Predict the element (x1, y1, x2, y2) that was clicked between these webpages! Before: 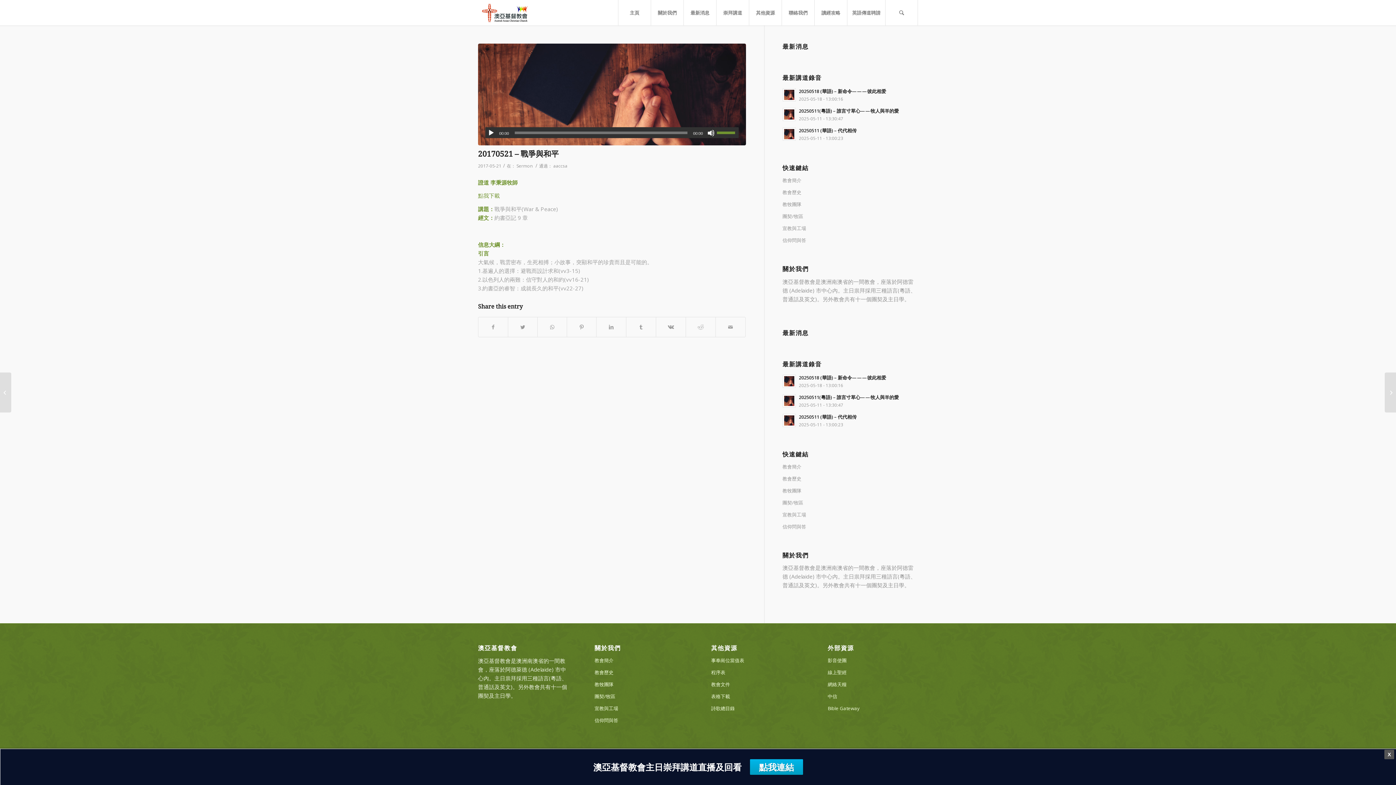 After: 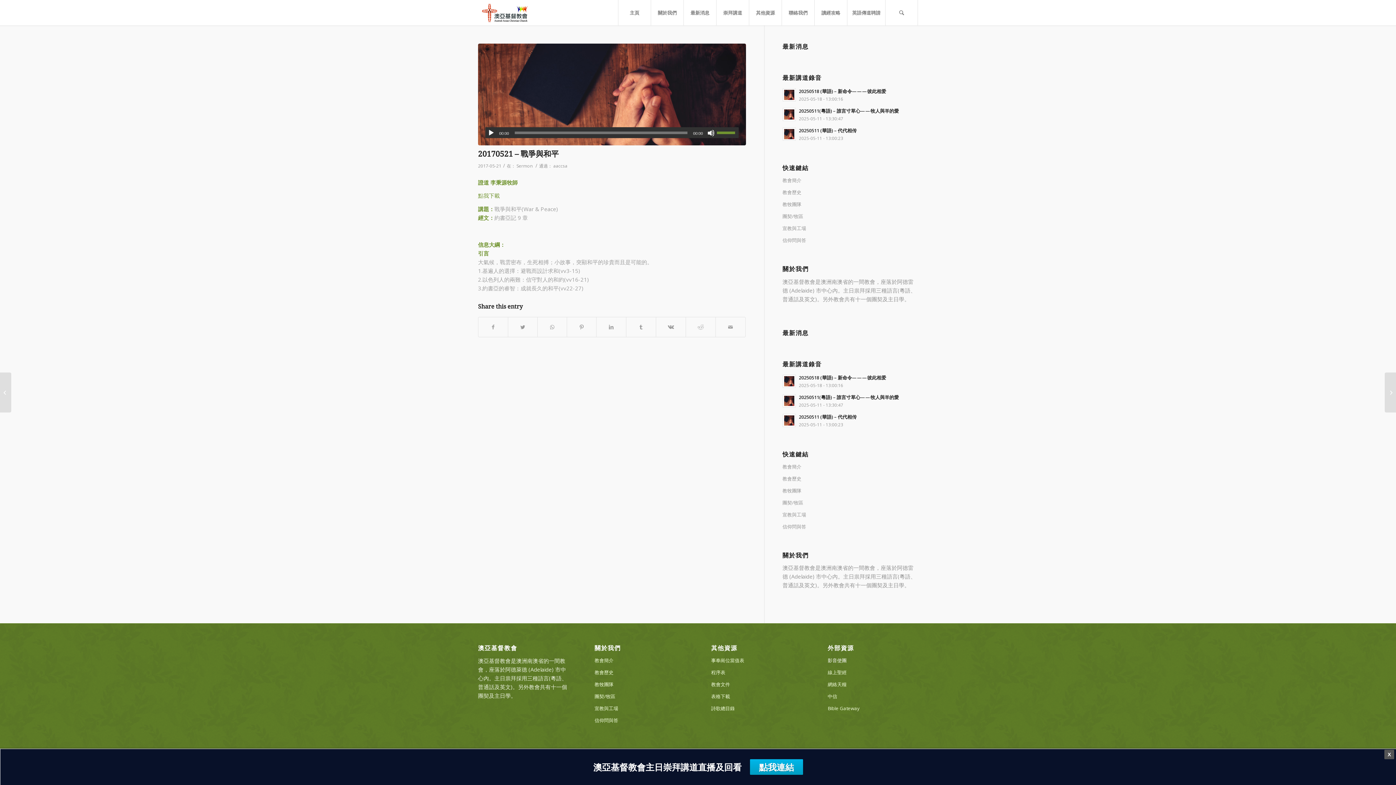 Action: bbox: (827, 654, 918, 666) label: 影音使團